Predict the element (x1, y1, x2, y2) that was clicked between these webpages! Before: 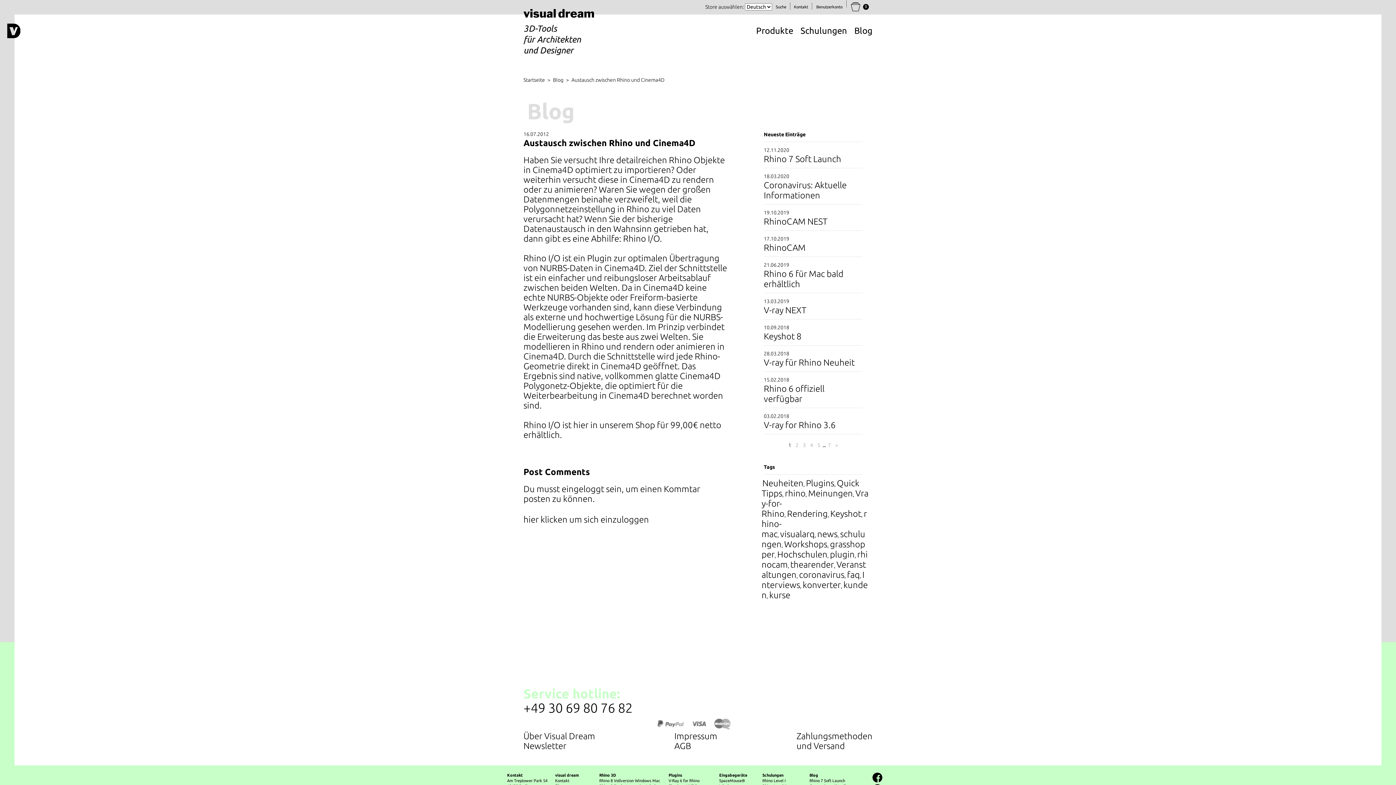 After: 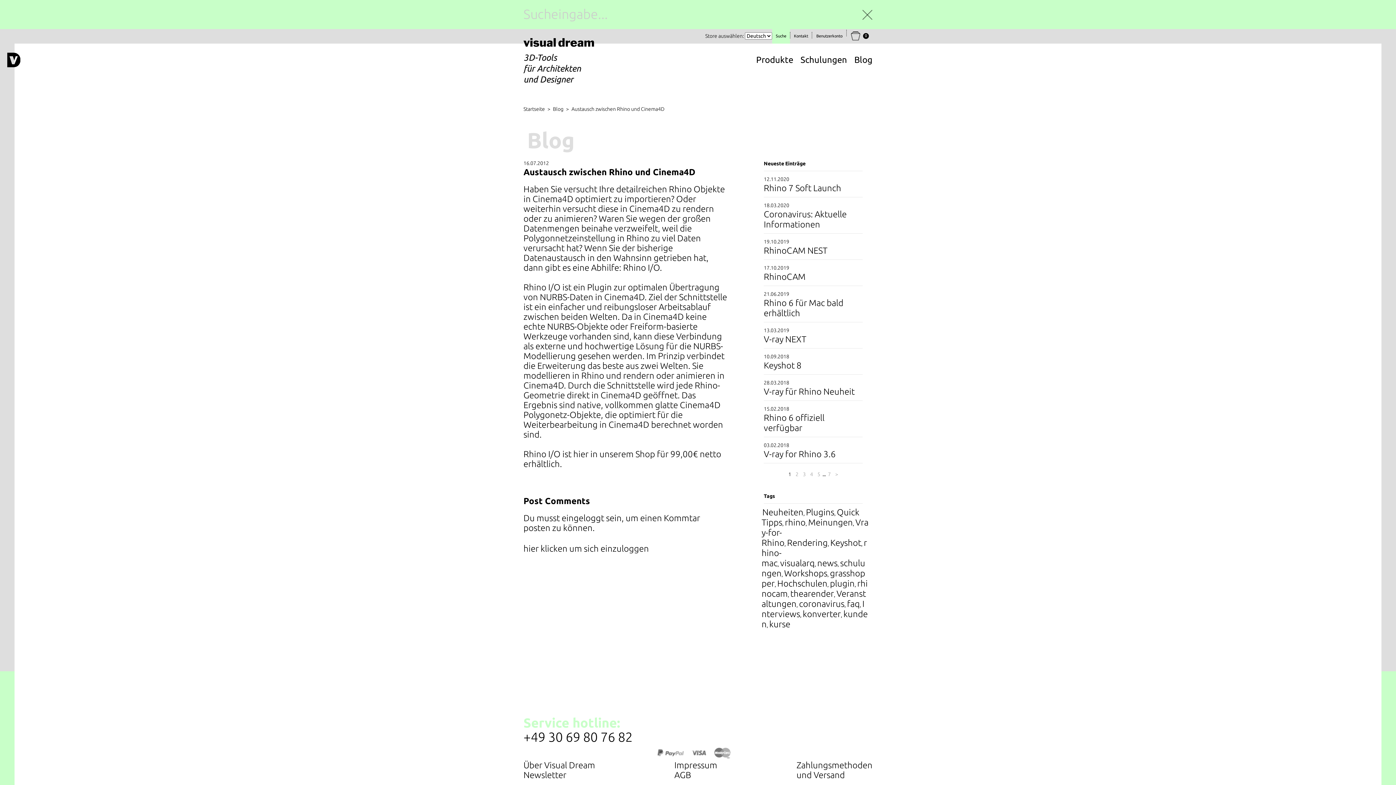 Action: bbox: (772, 10, 790, 25) label: Suche